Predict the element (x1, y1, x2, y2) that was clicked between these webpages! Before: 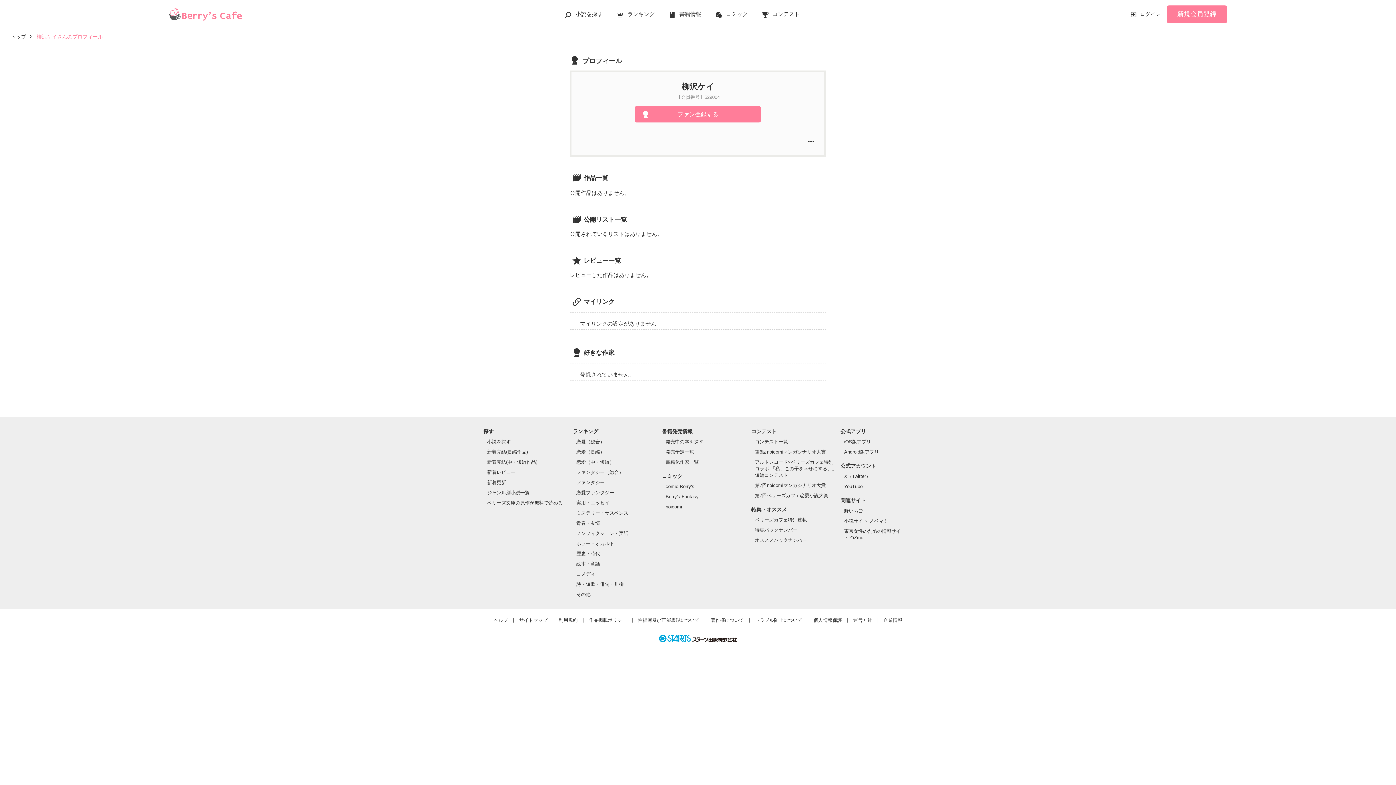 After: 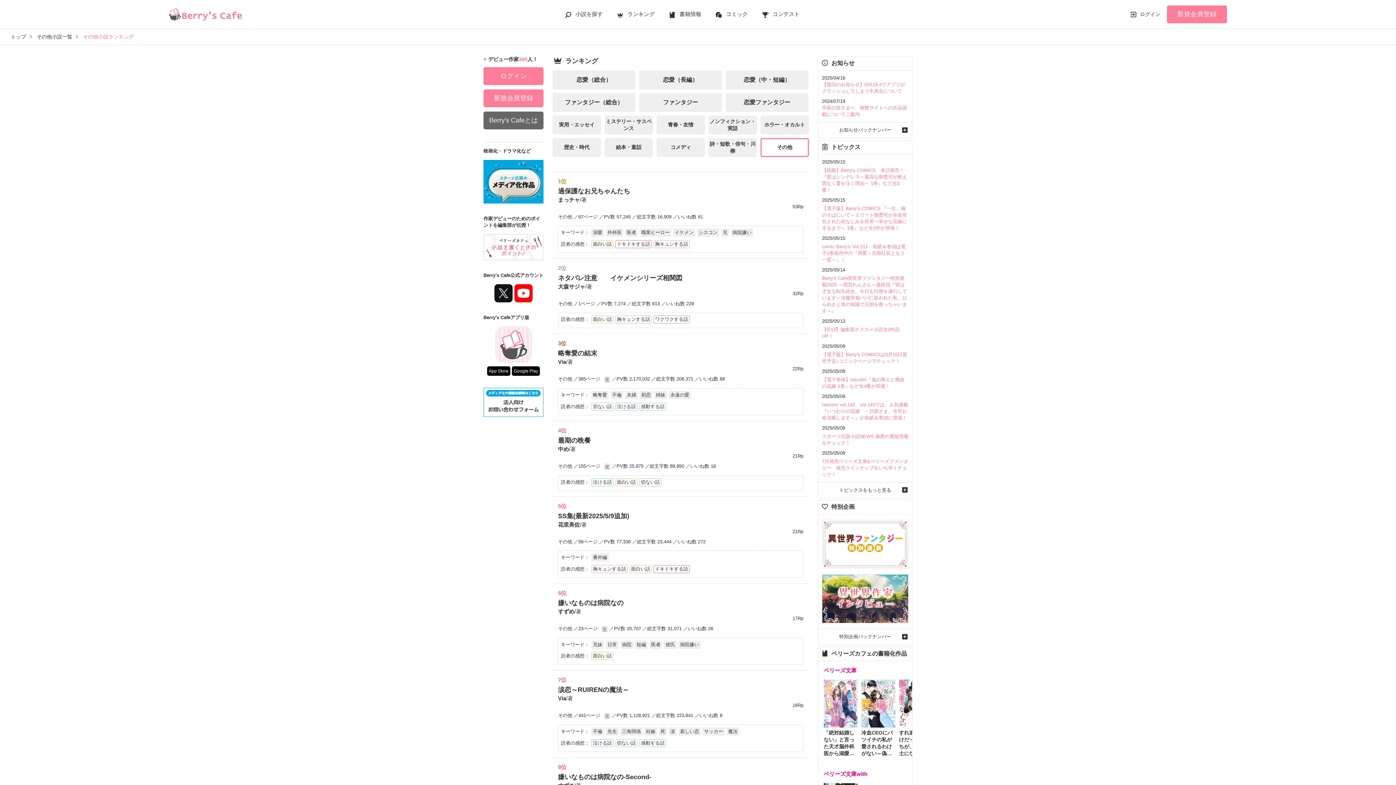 Action: label: その他 bbox: (576, 591, 590, 597)